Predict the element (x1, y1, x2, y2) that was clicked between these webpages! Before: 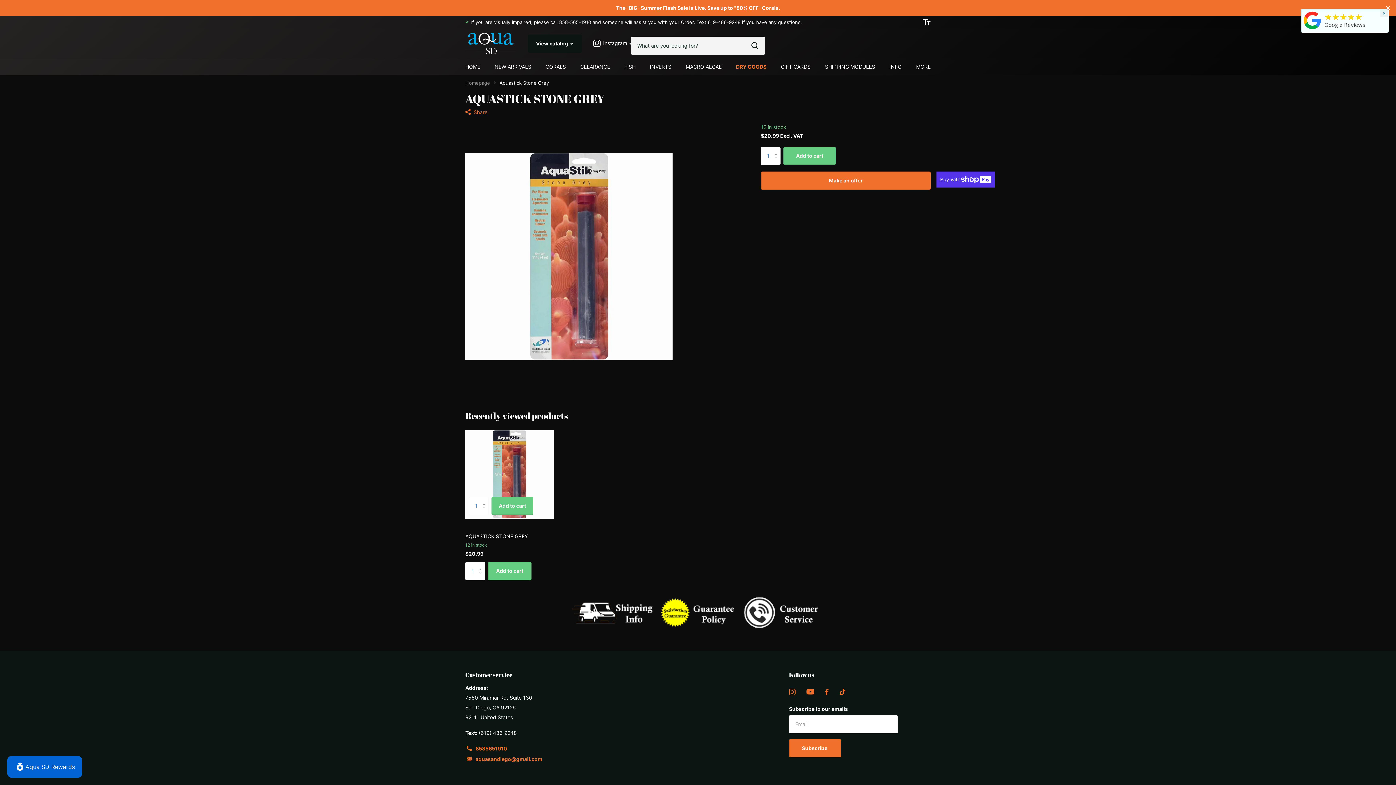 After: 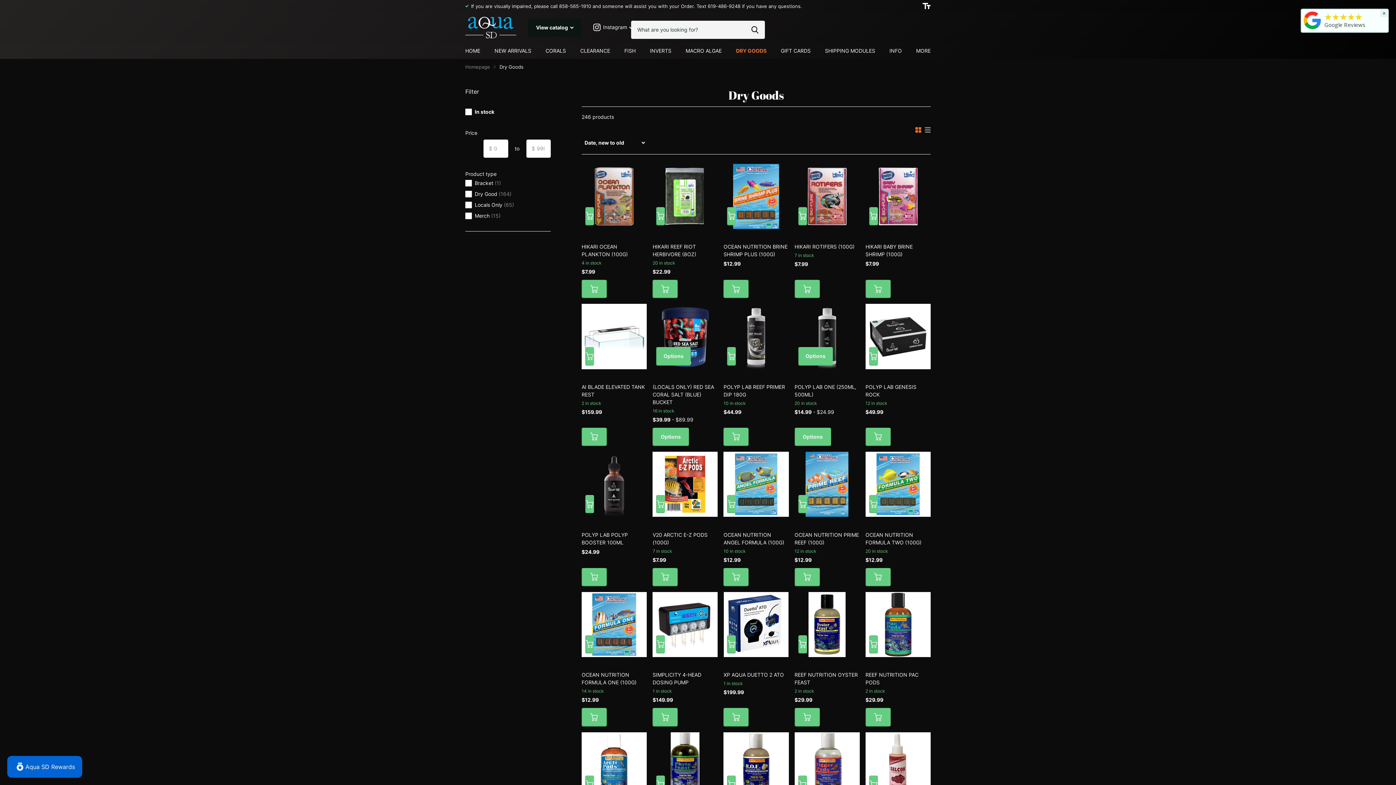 Action: bbox: (593, 35, 633, 51) label: Read more